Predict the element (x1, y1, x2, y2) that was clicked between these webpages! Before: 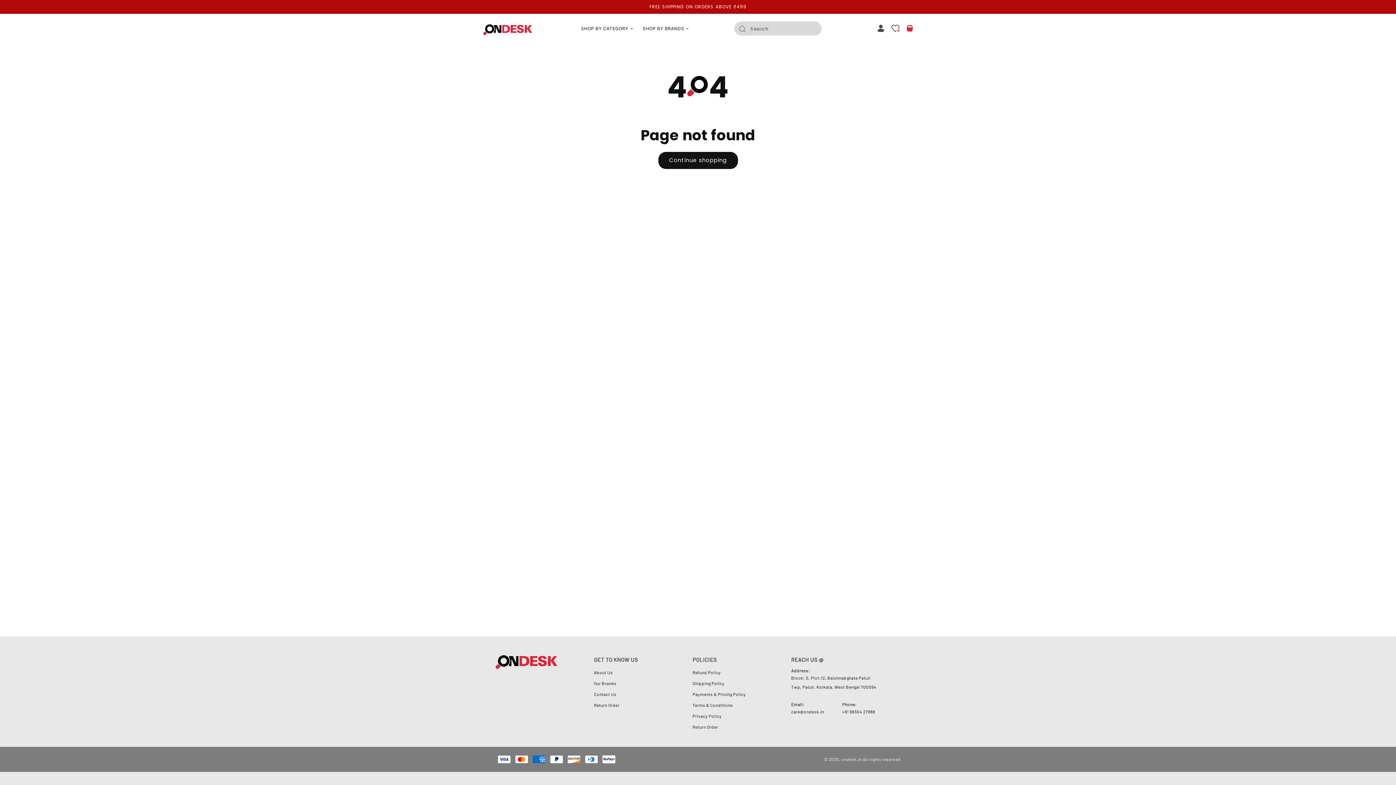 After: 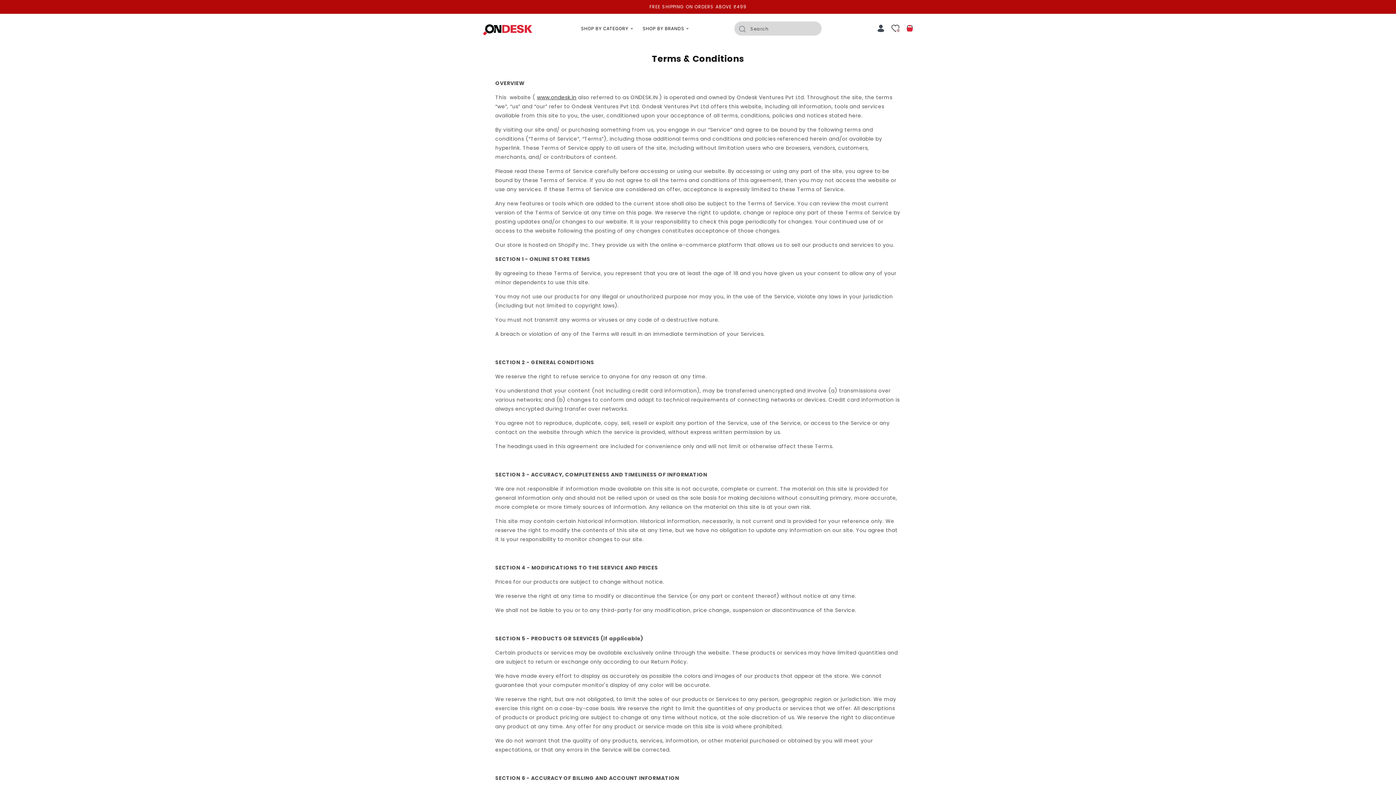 Action: bbox: (692, 699, 733, 710) label: Terms & Conditions